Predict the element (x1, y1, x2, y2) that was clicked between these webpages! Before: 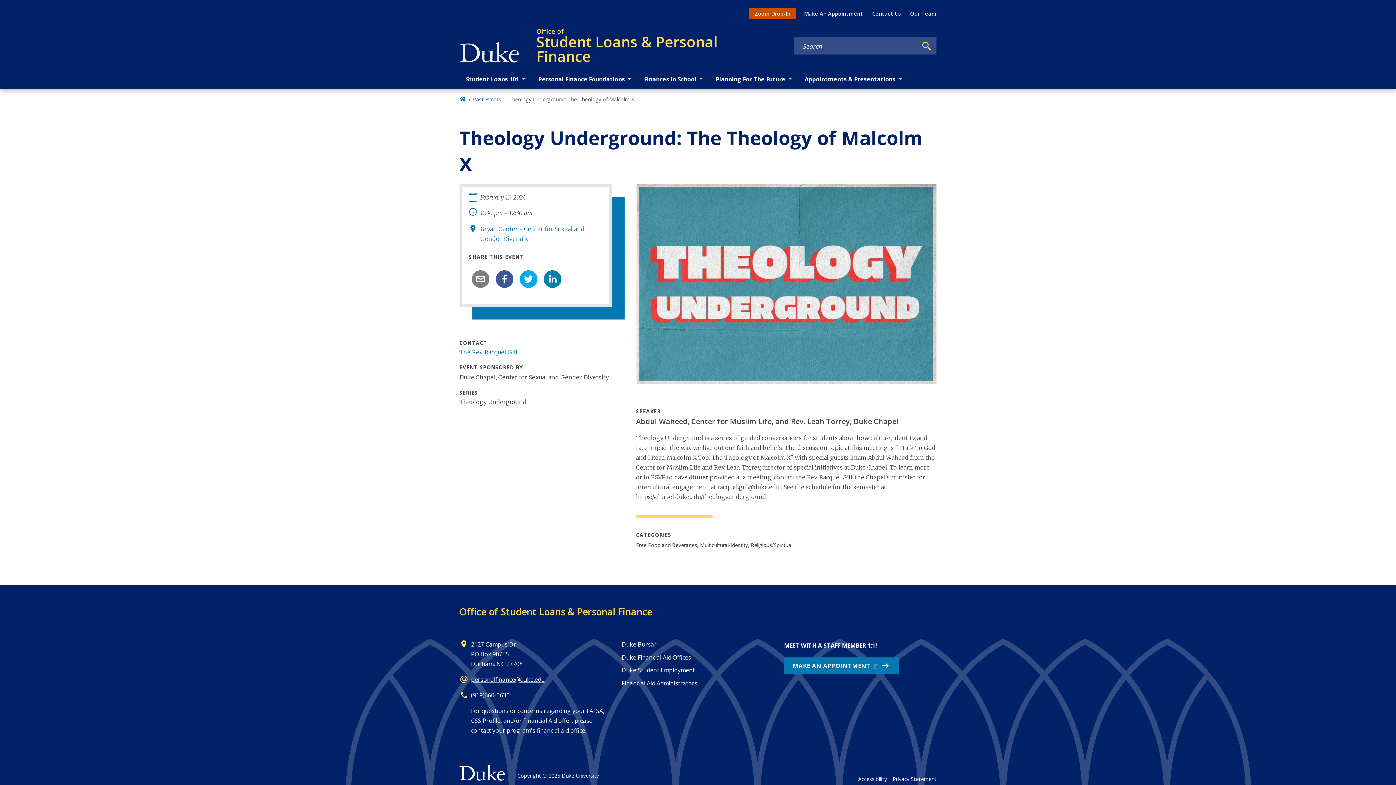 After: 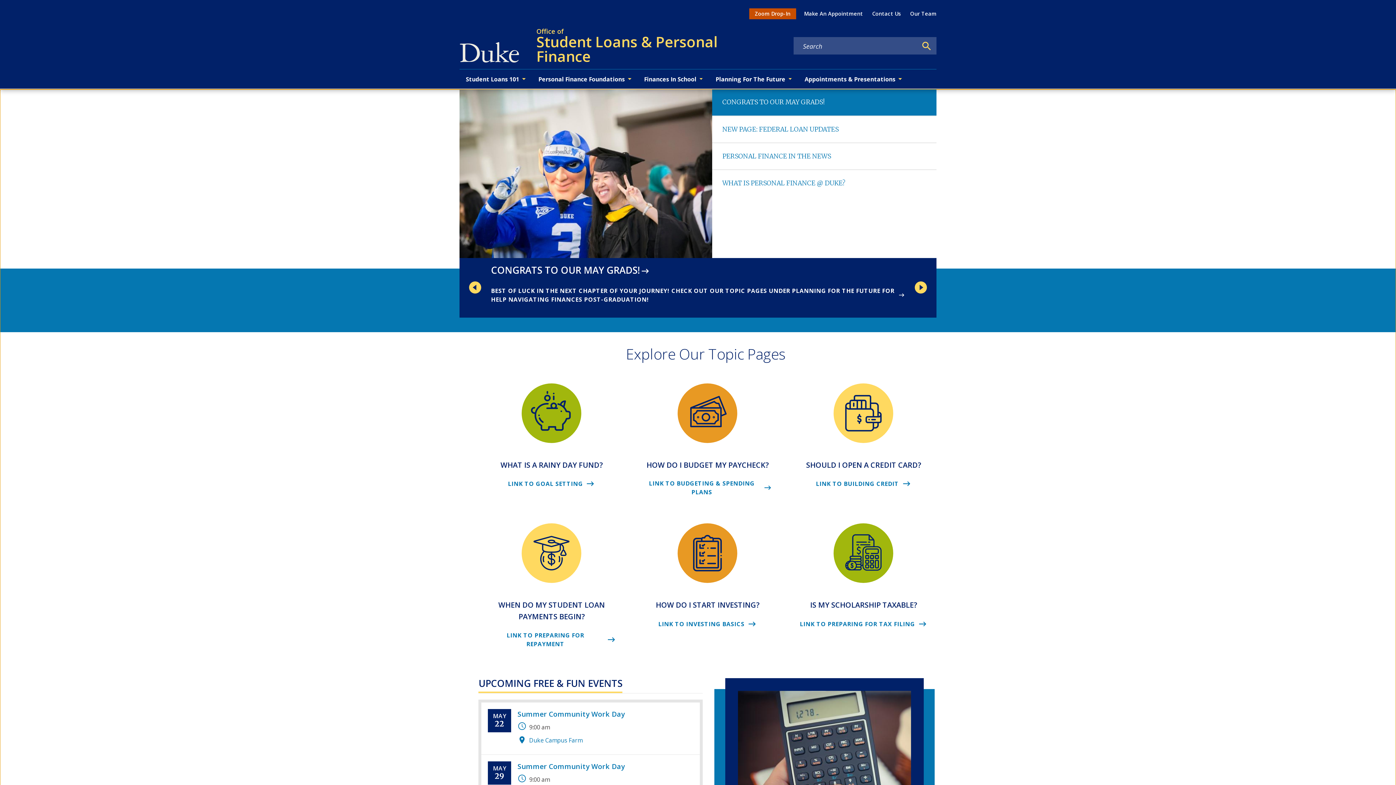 Action: bbox: (459, 605, 652, 618) label: Office of Student Loans & Personal Finance